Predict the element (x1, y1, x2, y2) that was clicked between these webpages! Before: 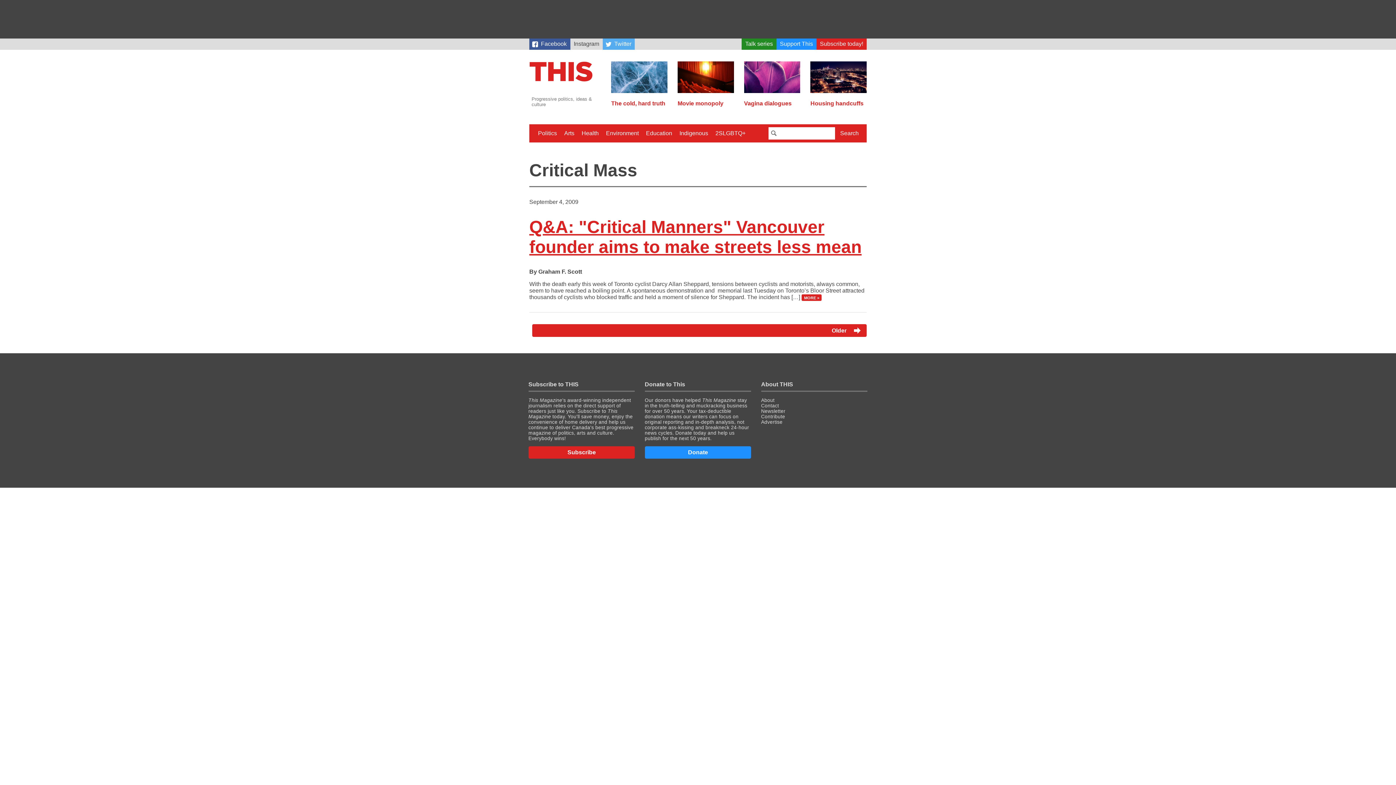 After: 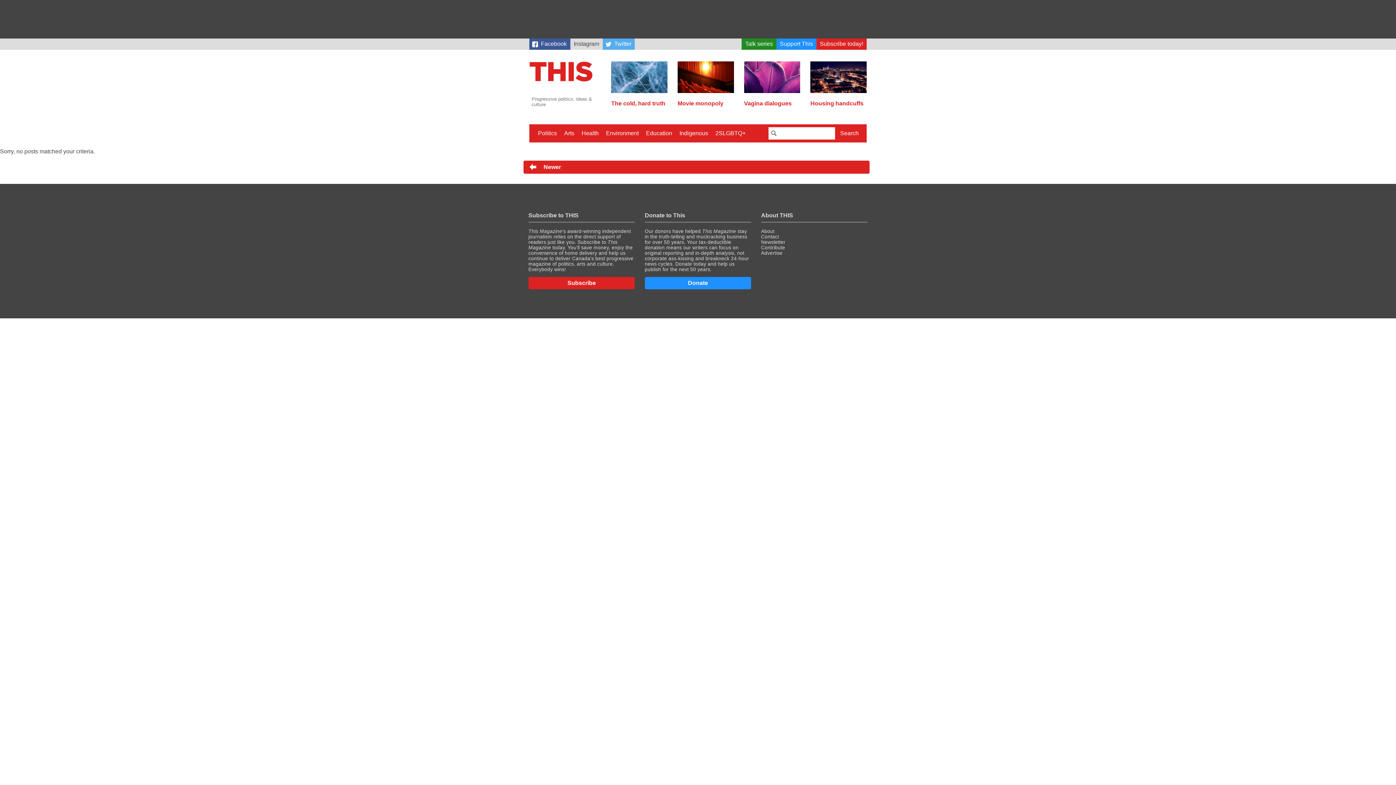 Action: label: Older  bbox: (532, 324, 866, 337)